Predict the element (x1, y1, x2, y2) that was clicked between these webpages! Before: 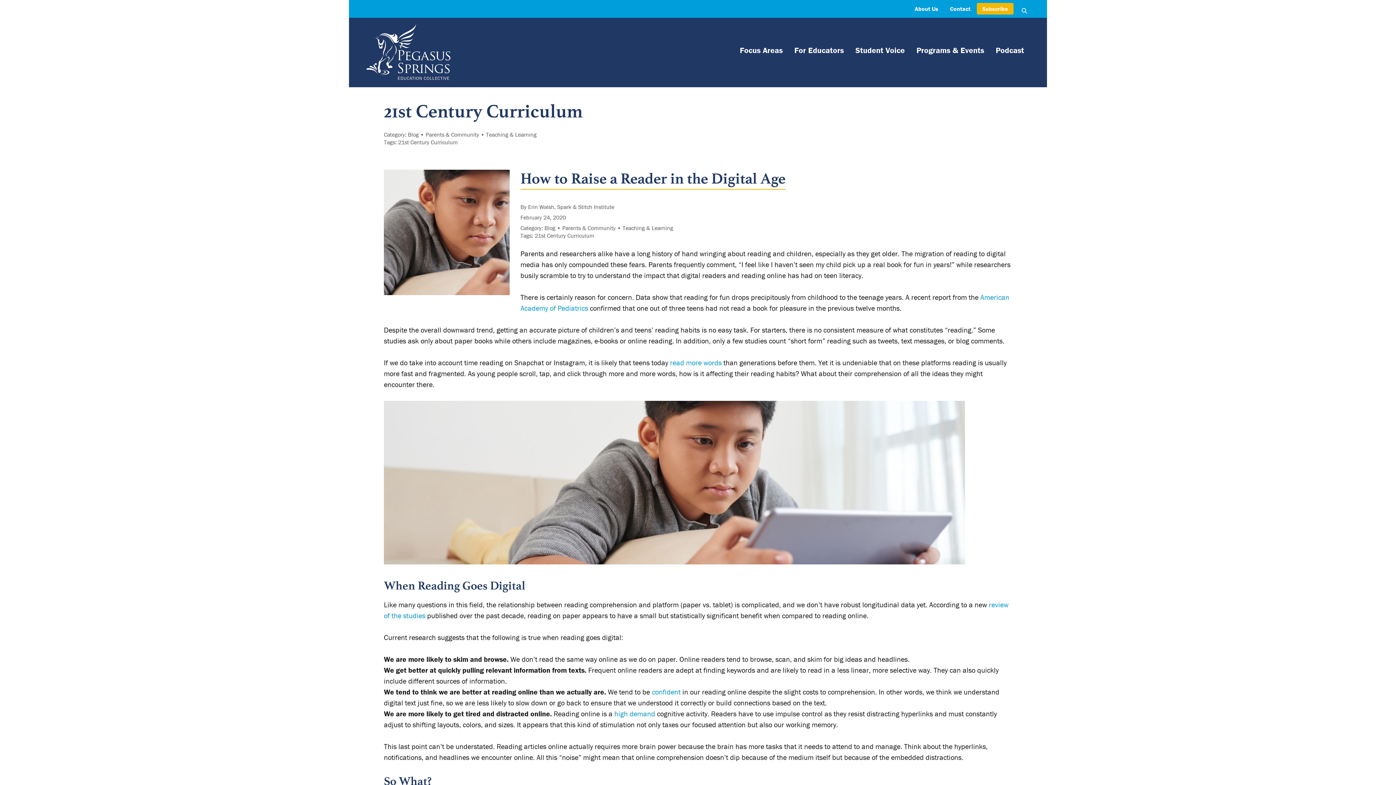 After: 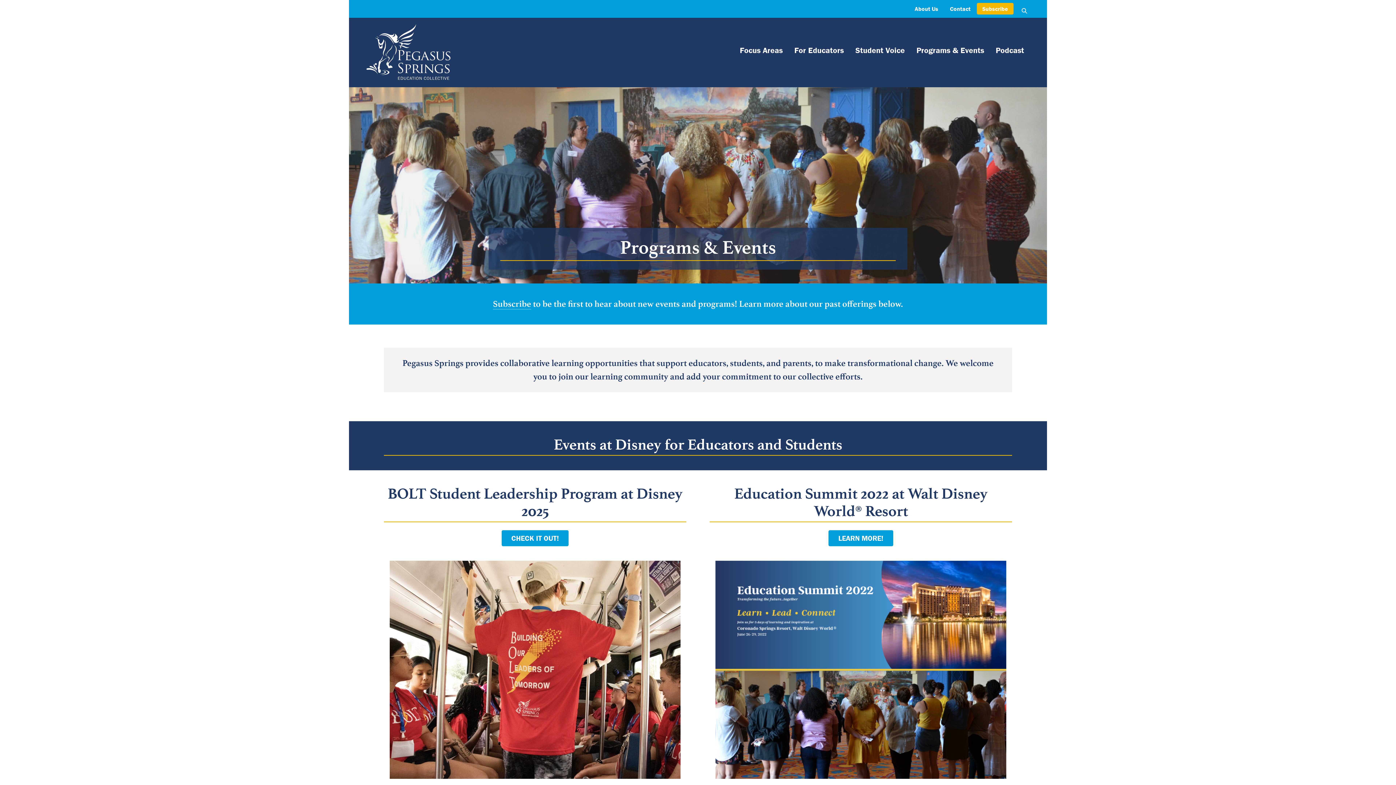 Action: bbox: (911, 40, 989, 60) label: Programs & Events